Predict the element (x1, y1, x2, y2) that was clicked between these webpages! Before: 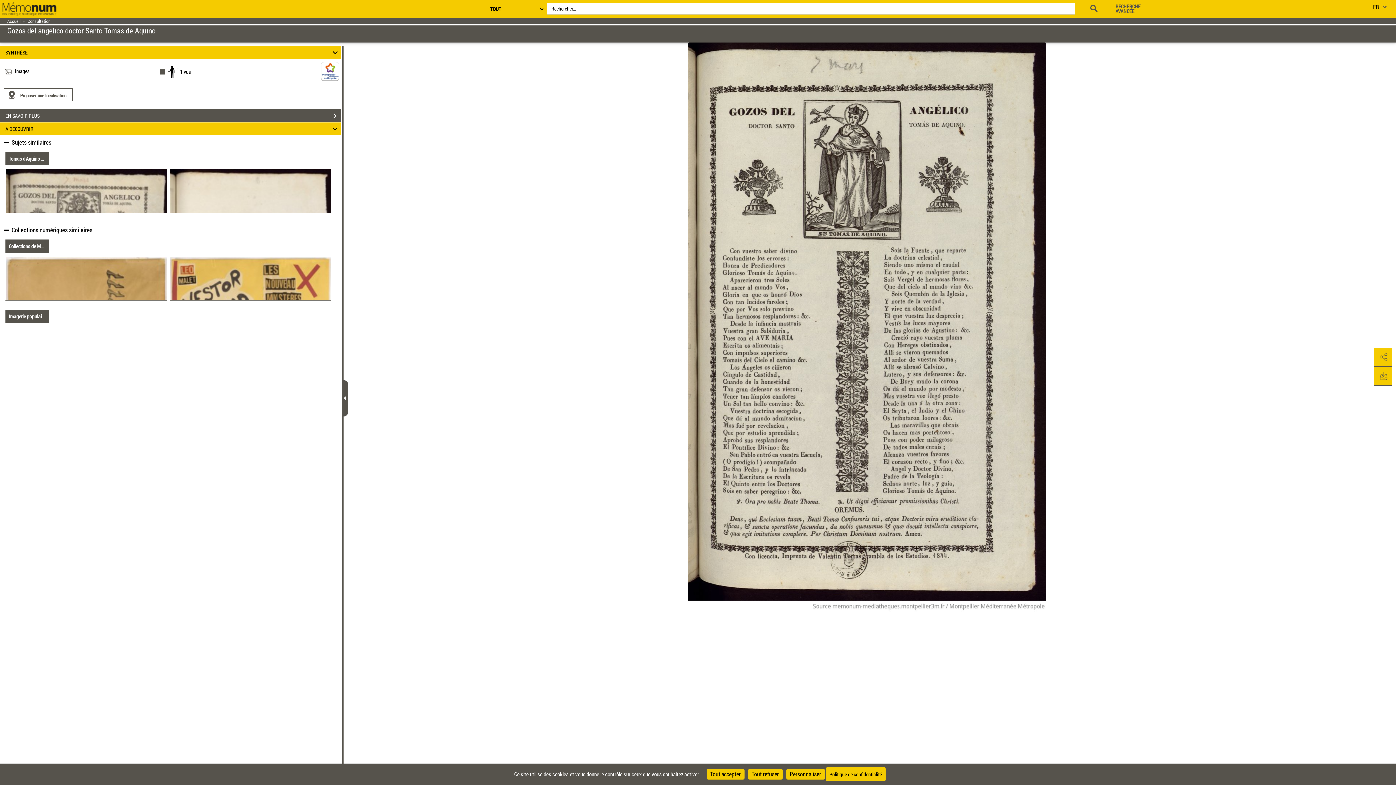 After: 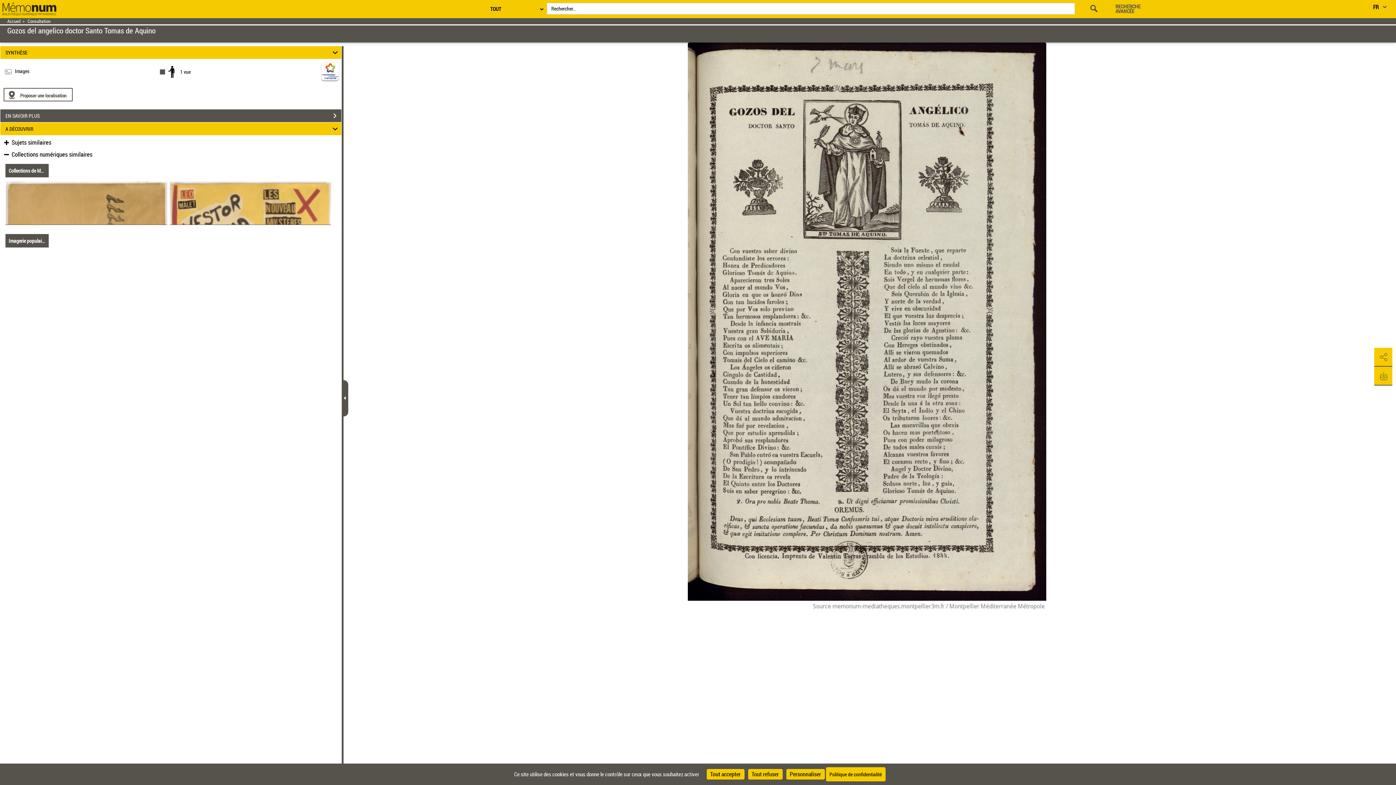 Action: bbox: (2, 139, 51, 146) label:  Sujets similaires